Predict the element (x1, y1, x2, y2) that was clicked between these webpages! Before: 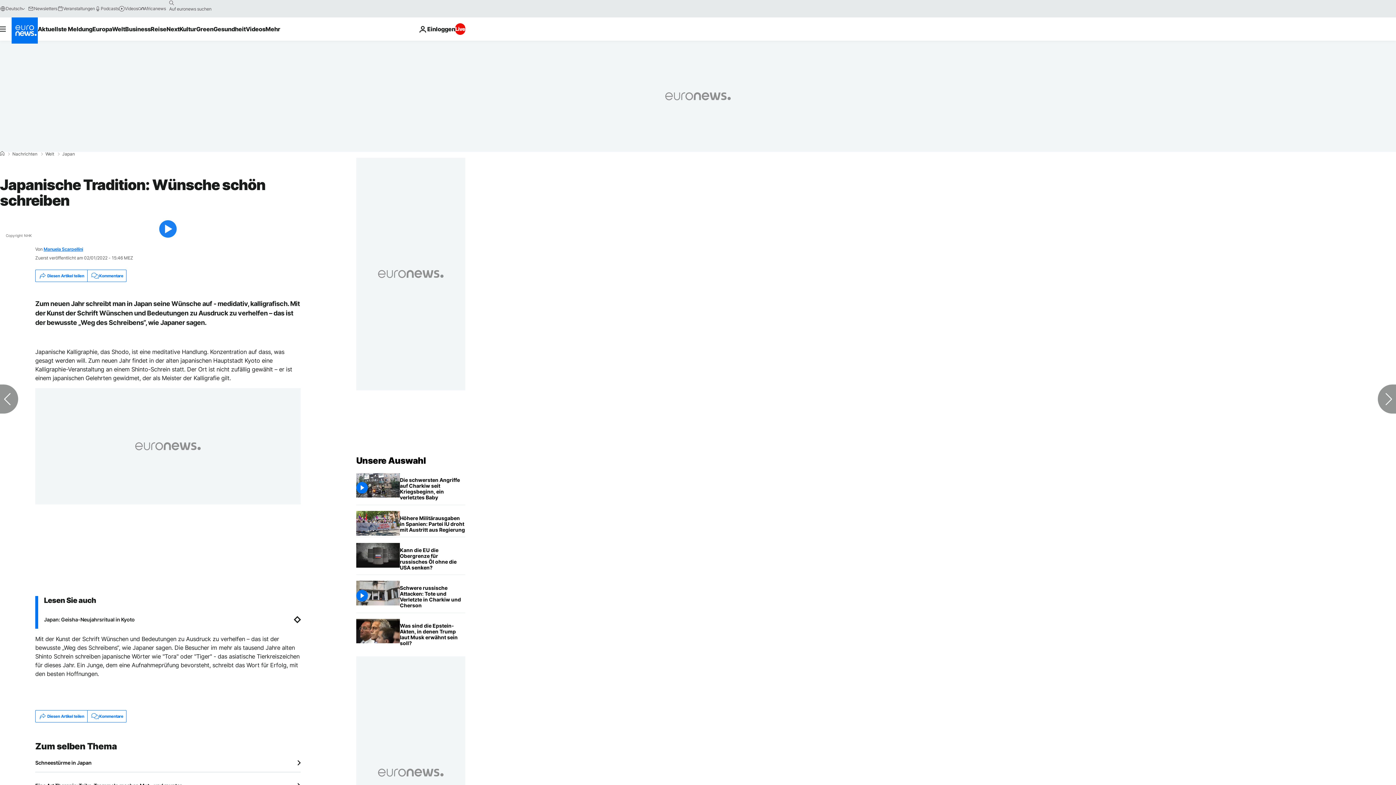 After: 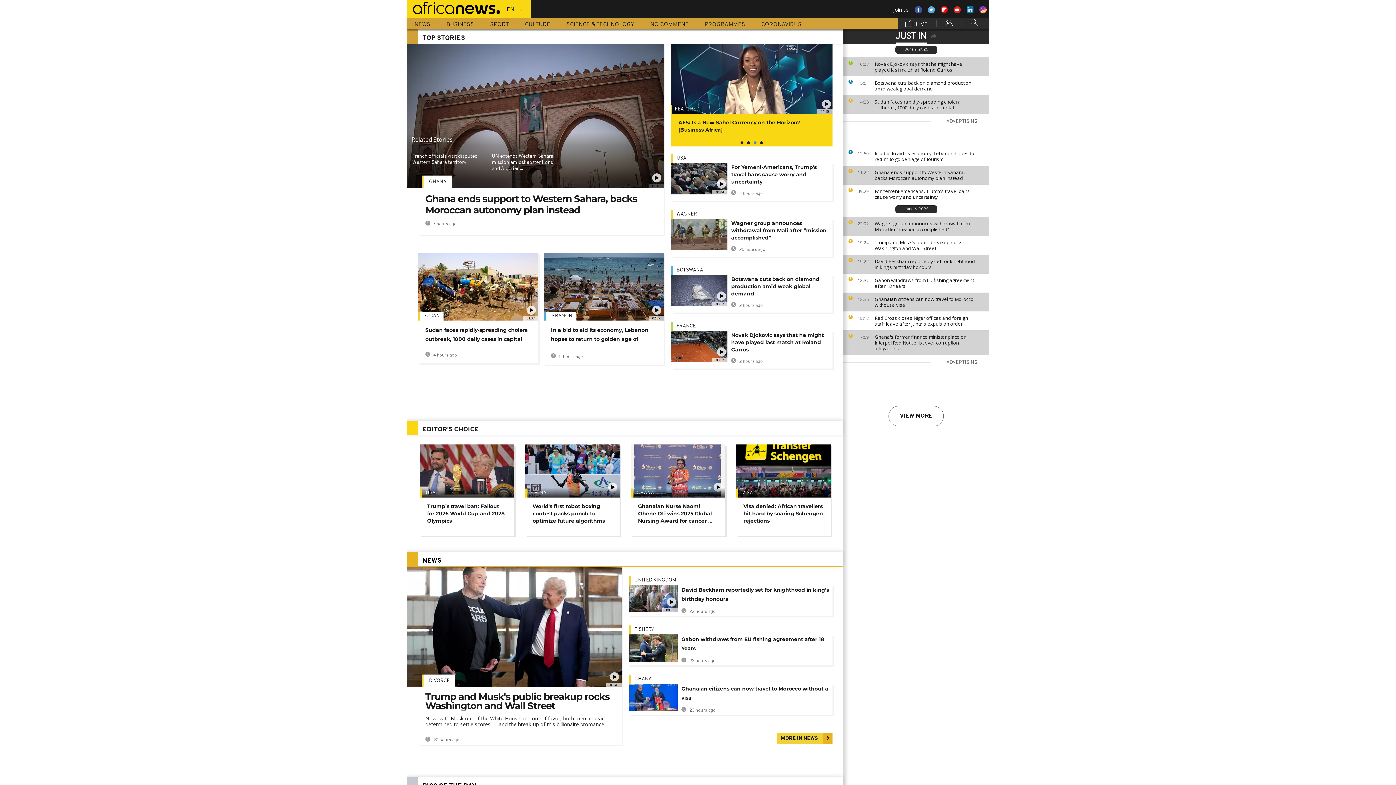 Action: bbox: (138, 5, 165, 11) label: Africanews